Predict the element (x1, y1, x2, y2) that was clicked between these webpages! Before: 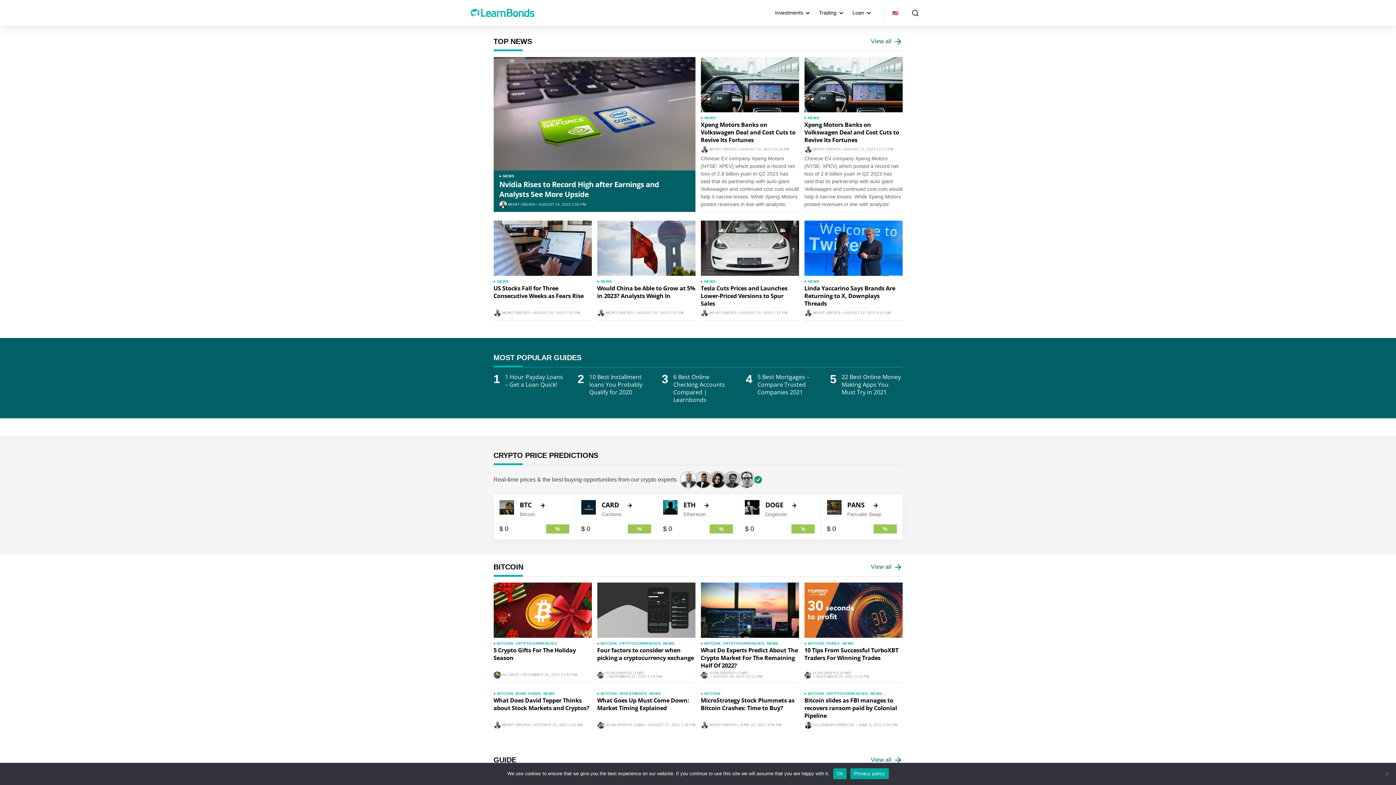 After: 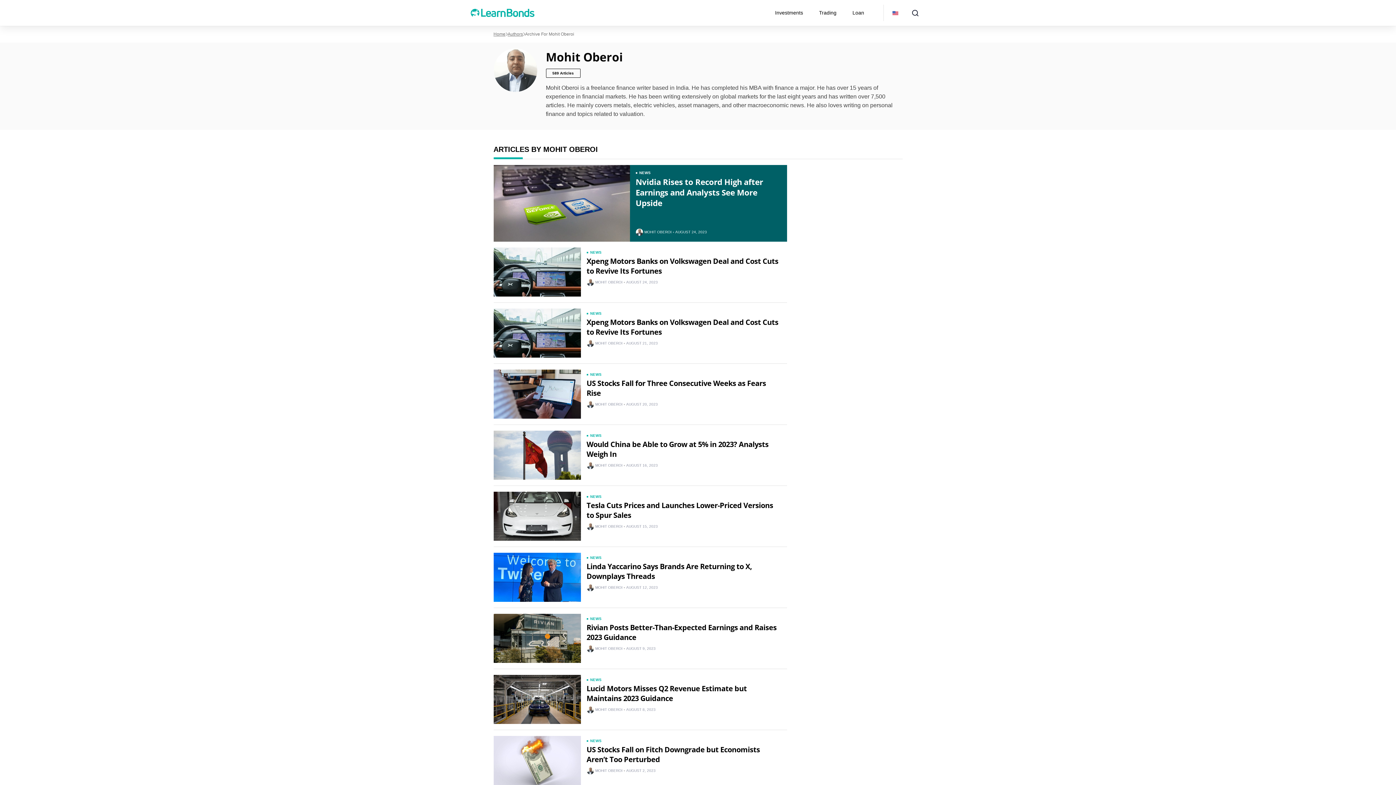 Action: label: MOHIT OBEROI bbox: (709, 147, 736, 151)